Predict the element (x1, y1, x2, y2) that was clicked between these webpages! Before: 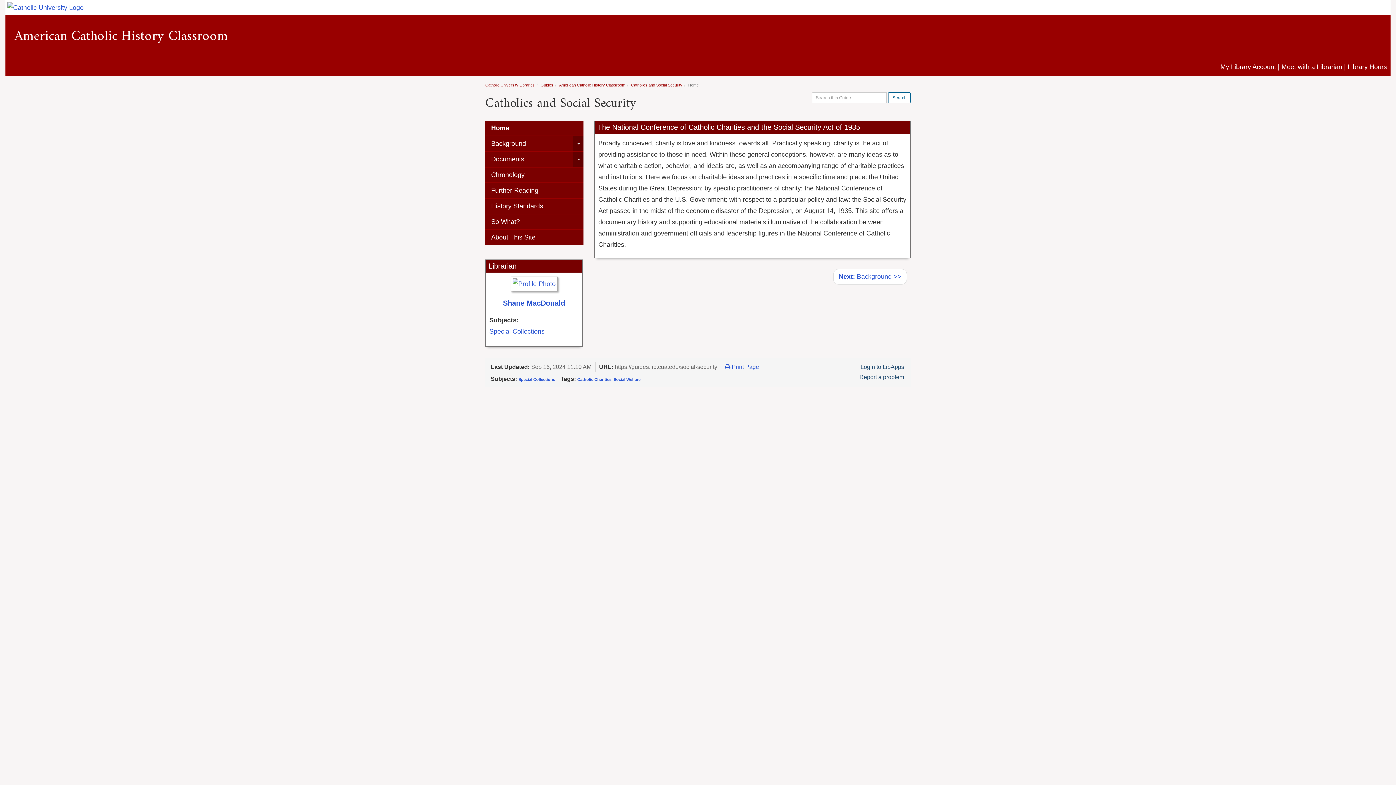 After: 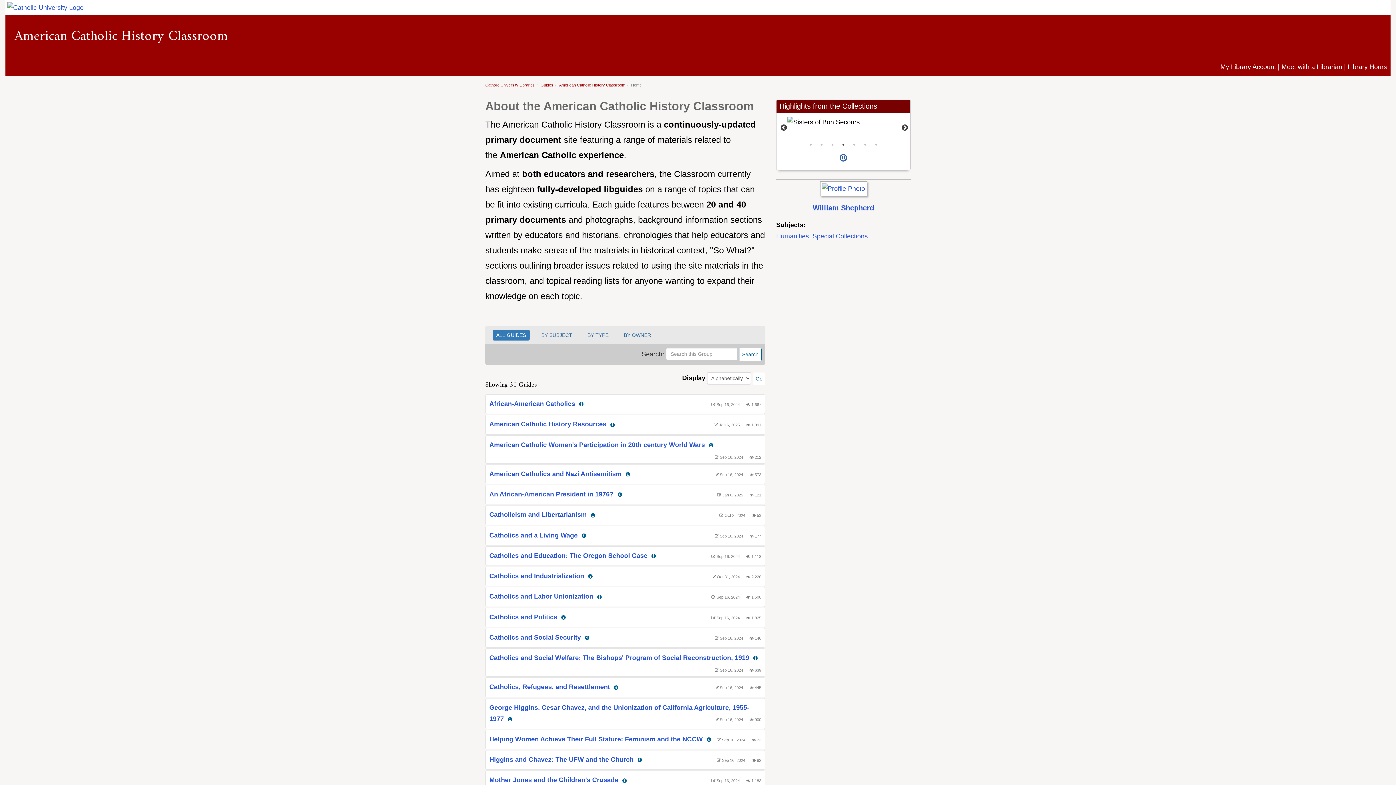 Action: label: American Catholic History Classroom bbox: (559, 82, 625, 87)